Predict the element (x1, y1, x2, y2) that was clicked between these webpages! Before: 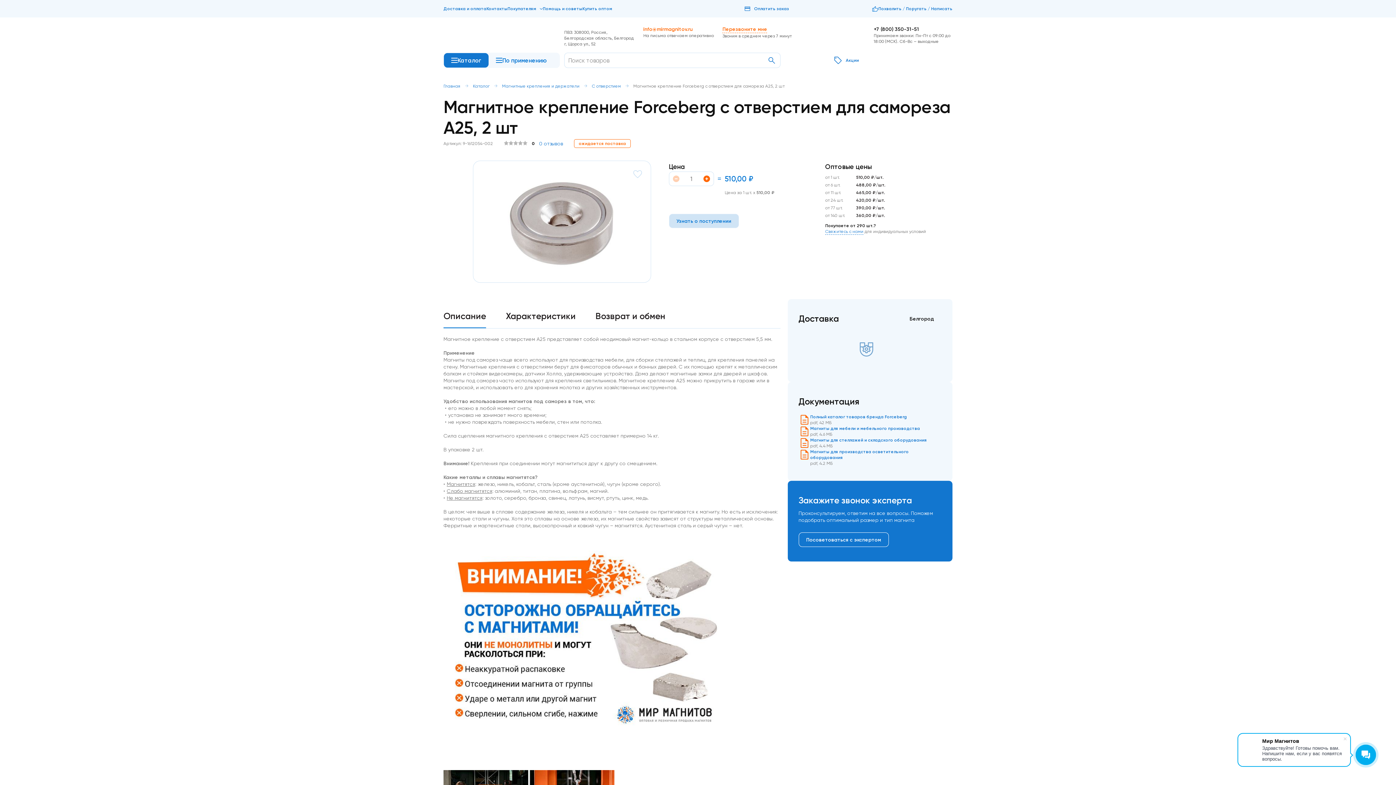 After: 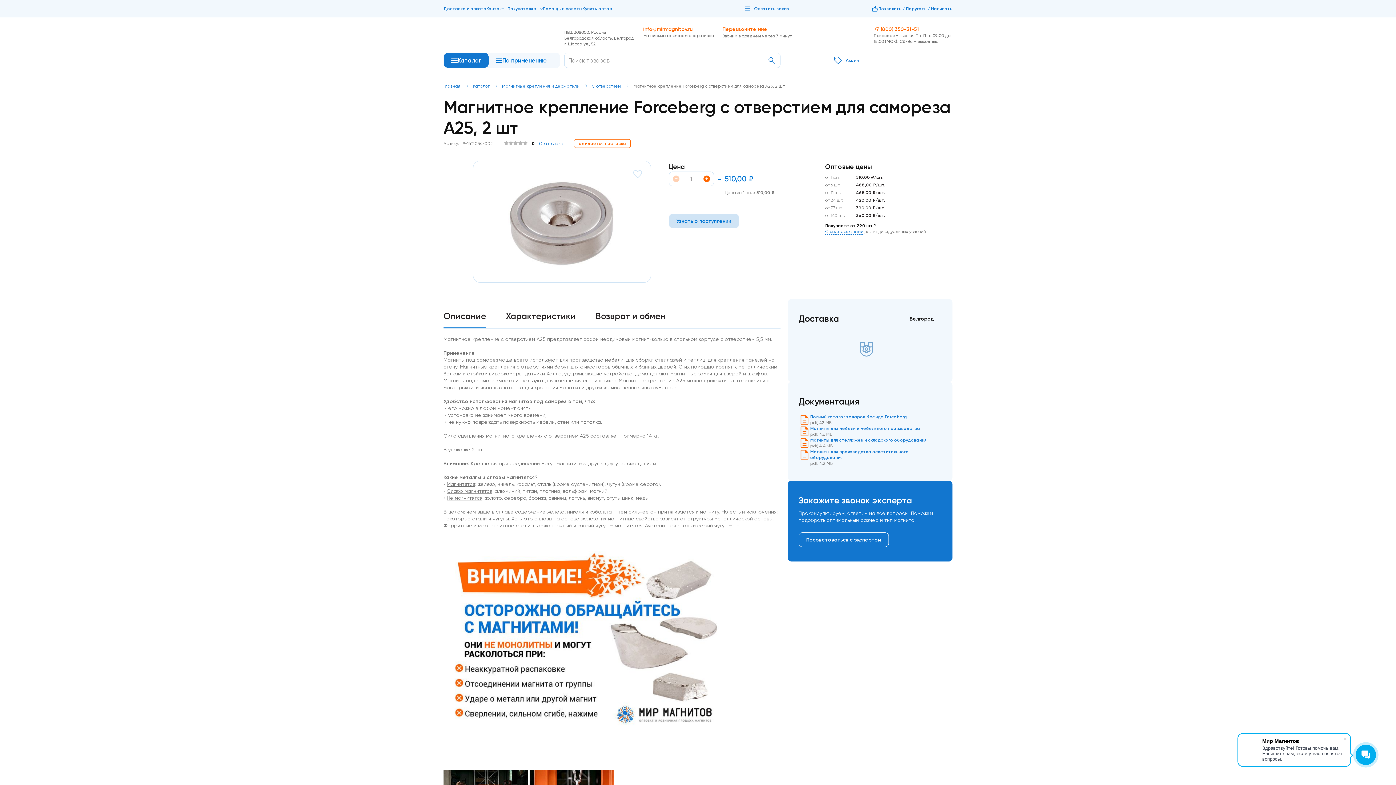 Action: label: +7 (800) 350-31-51 bbox: (873, 25, 919, 32)